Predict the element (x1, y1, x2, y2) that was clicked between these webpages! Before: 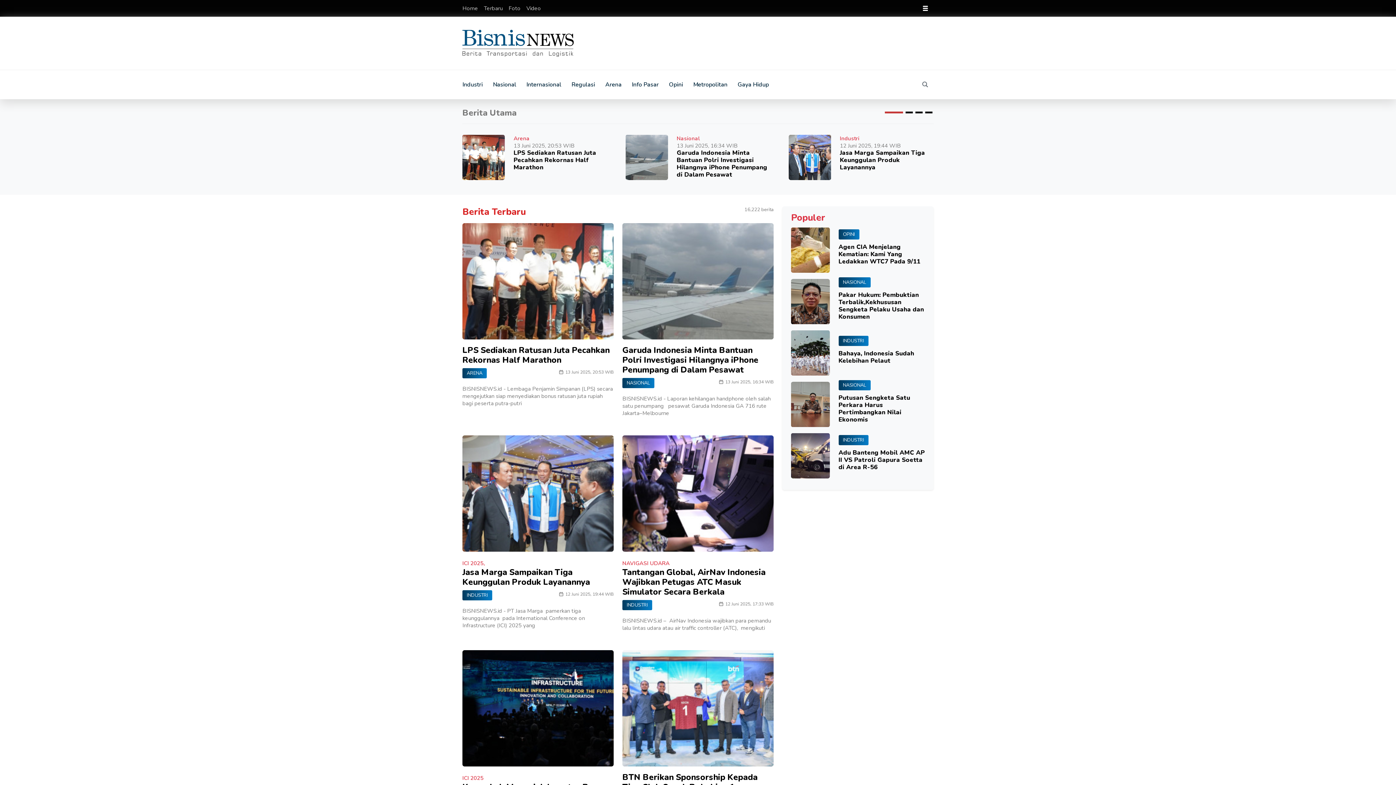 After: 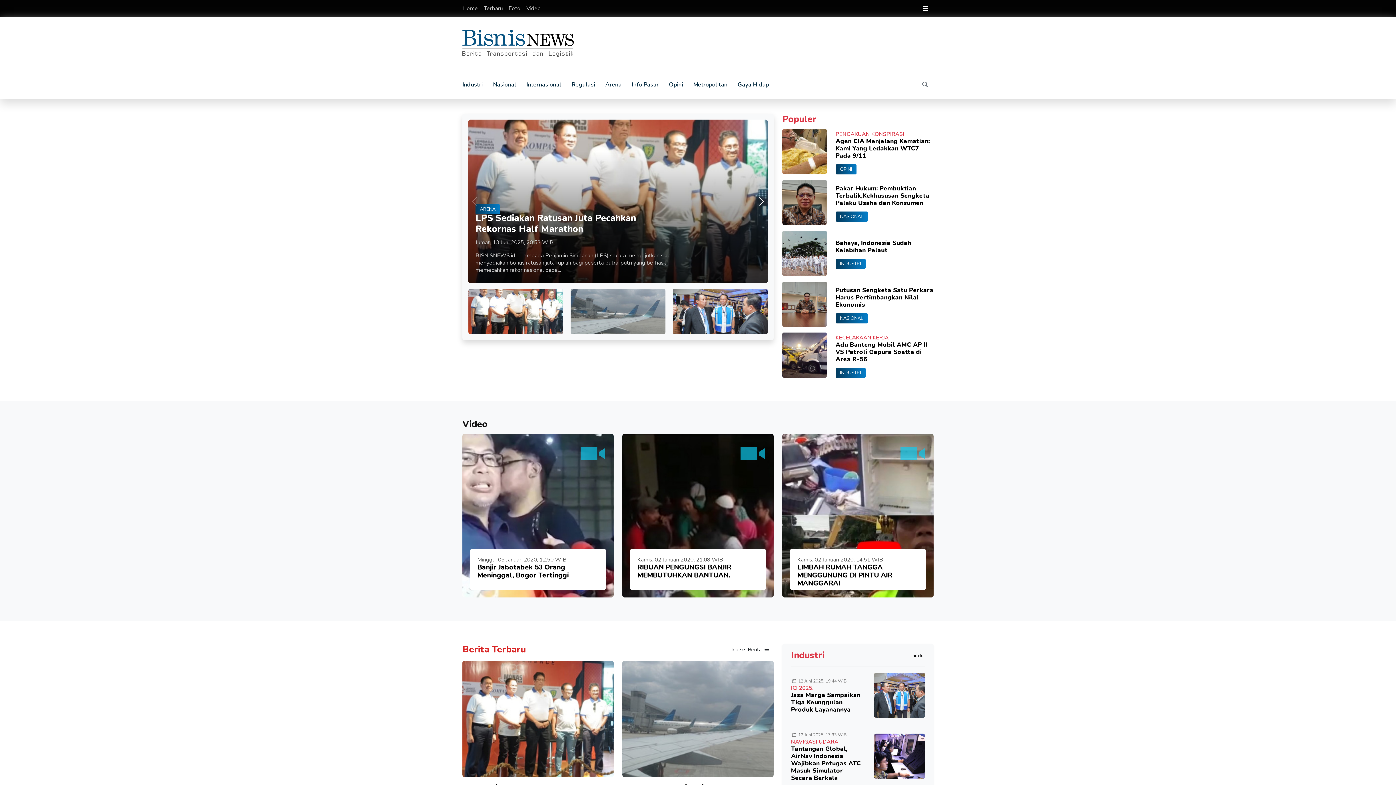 Action: bbox: (838, 229, 859, 239) label: OPINI